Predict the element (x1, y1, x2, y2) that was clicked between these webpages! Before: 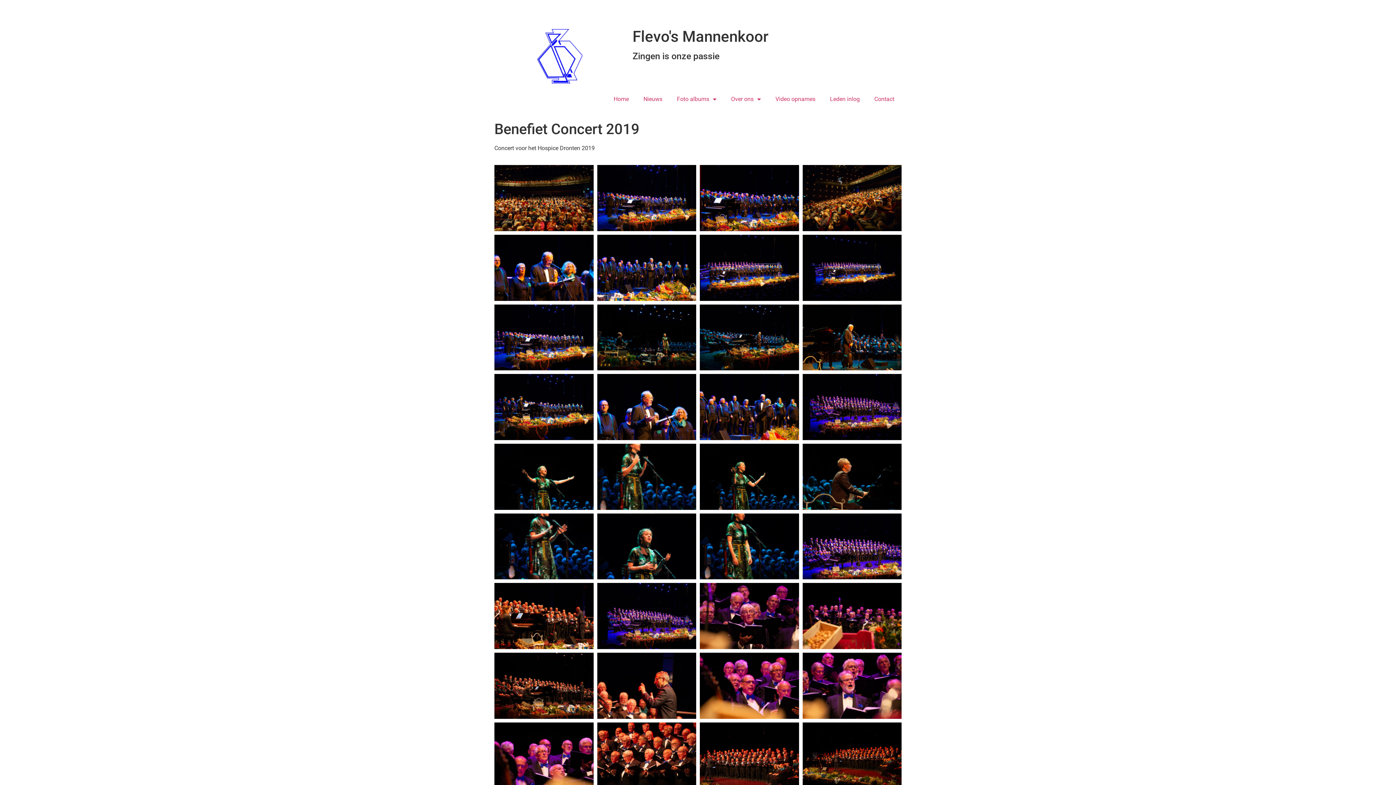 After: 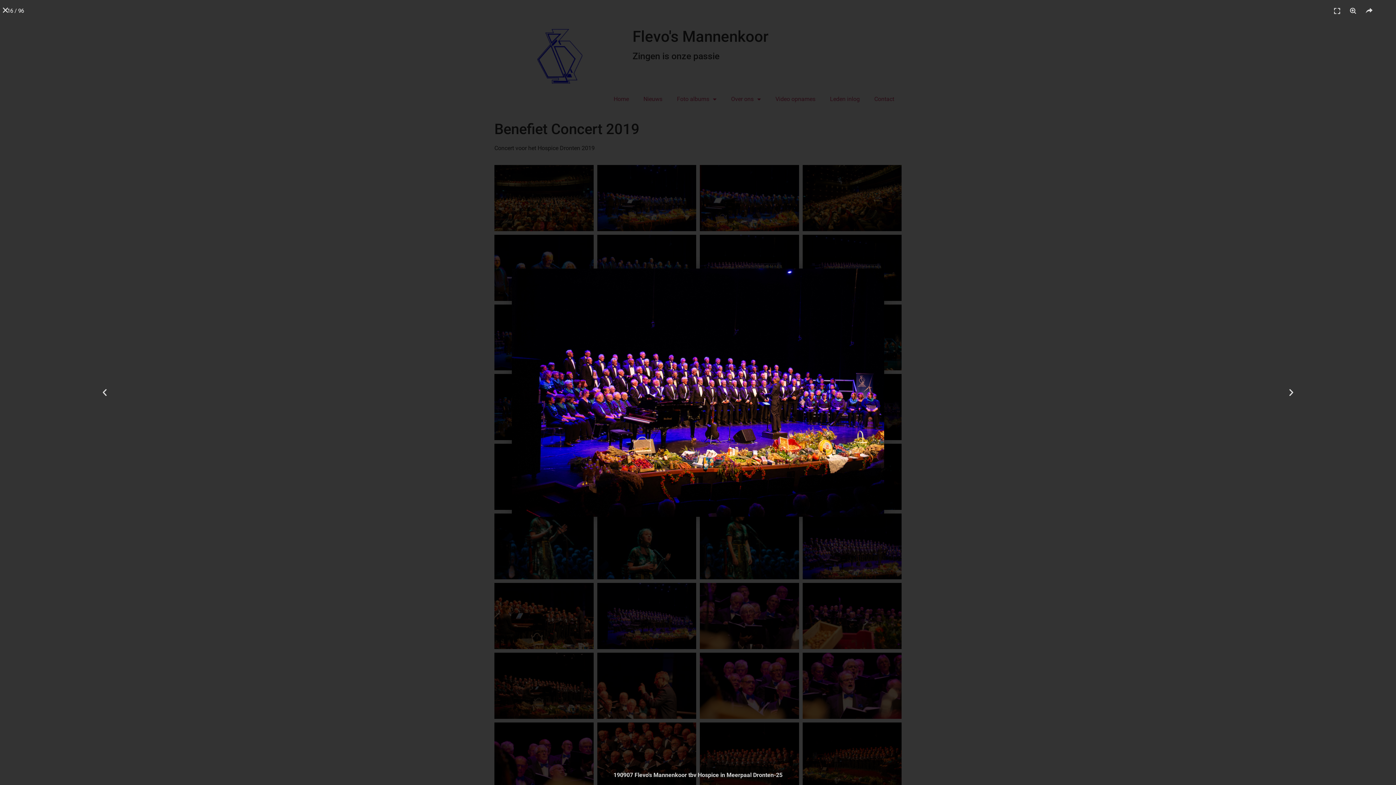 Action: bbox: (802, 374, 901, 440)